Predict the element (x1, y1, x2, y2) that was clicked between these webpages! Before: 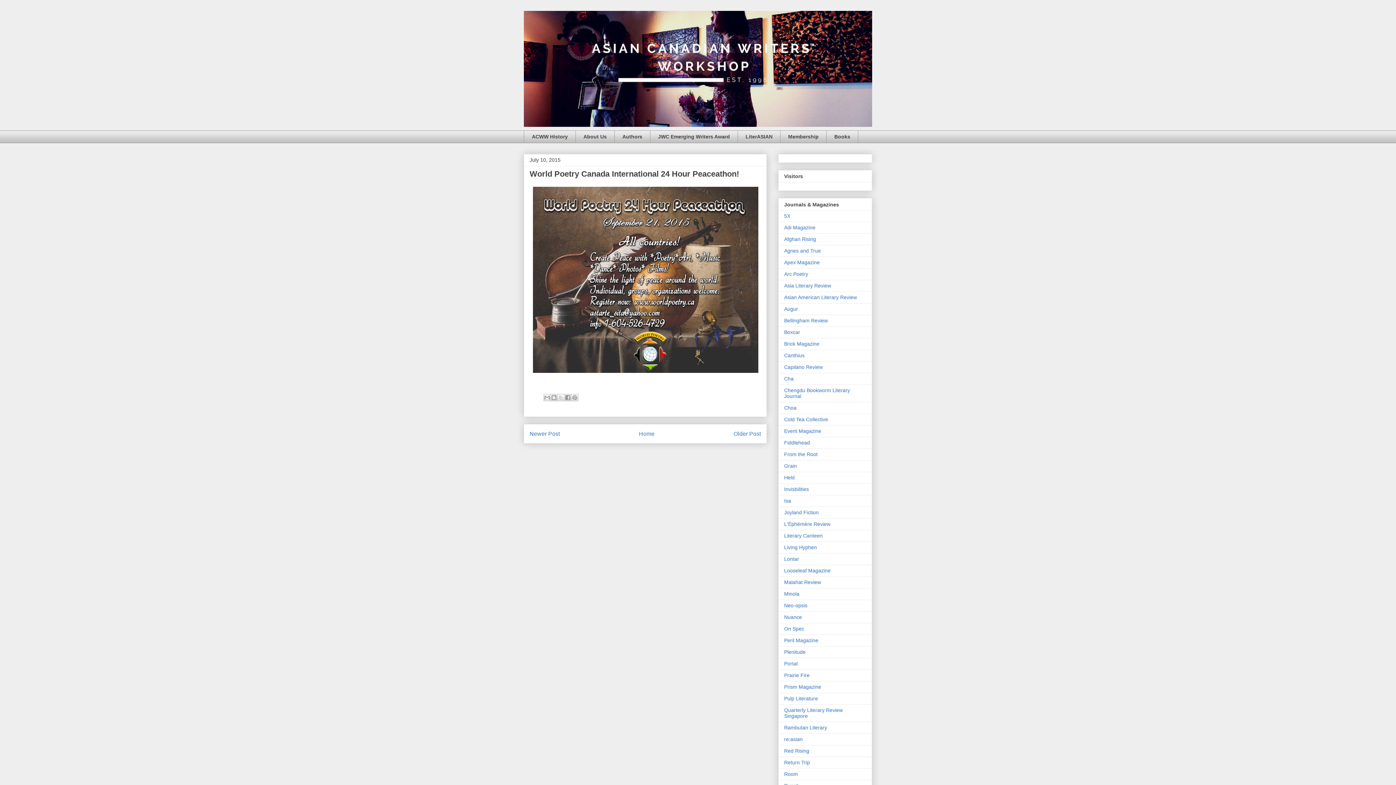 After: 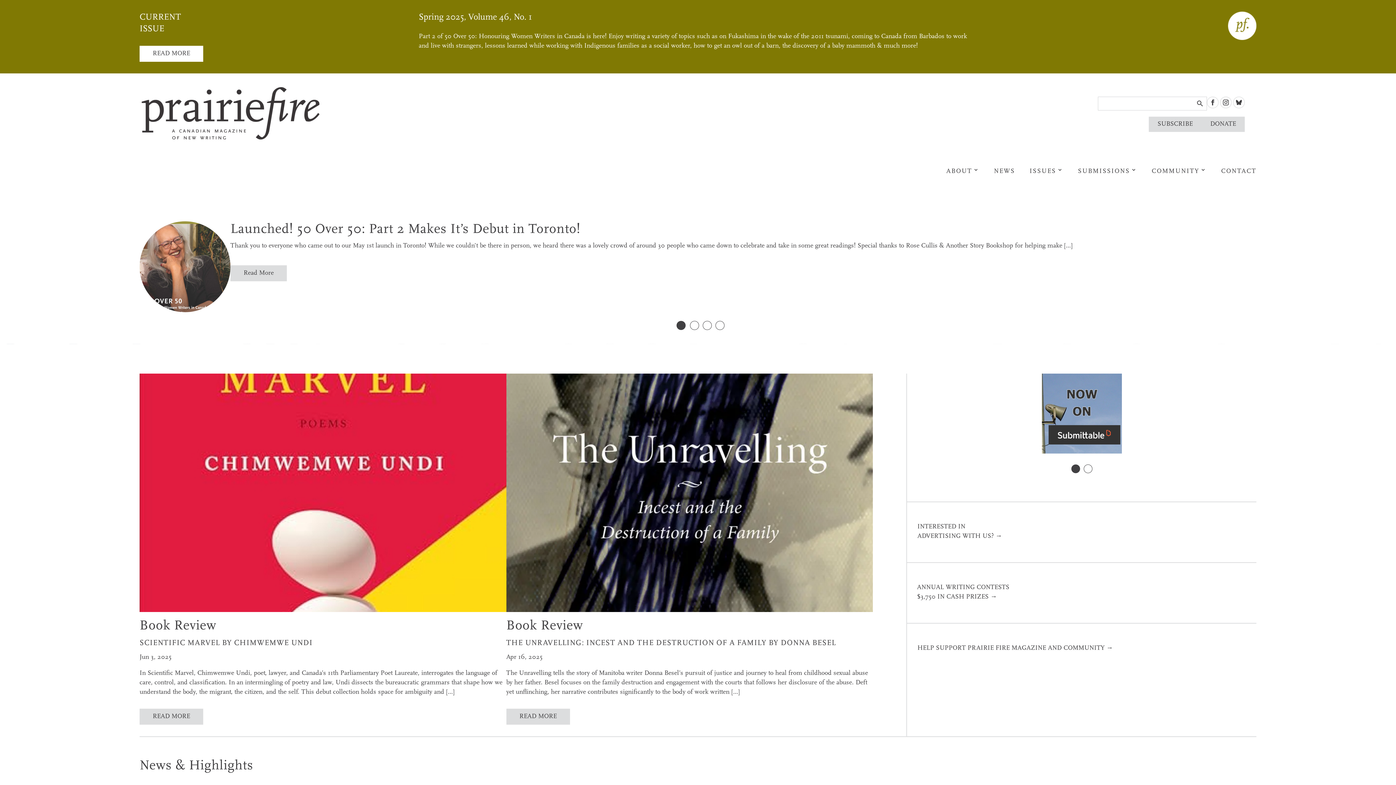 Action: label: Prairie Fire bbox: (784, 672, 809, 678)